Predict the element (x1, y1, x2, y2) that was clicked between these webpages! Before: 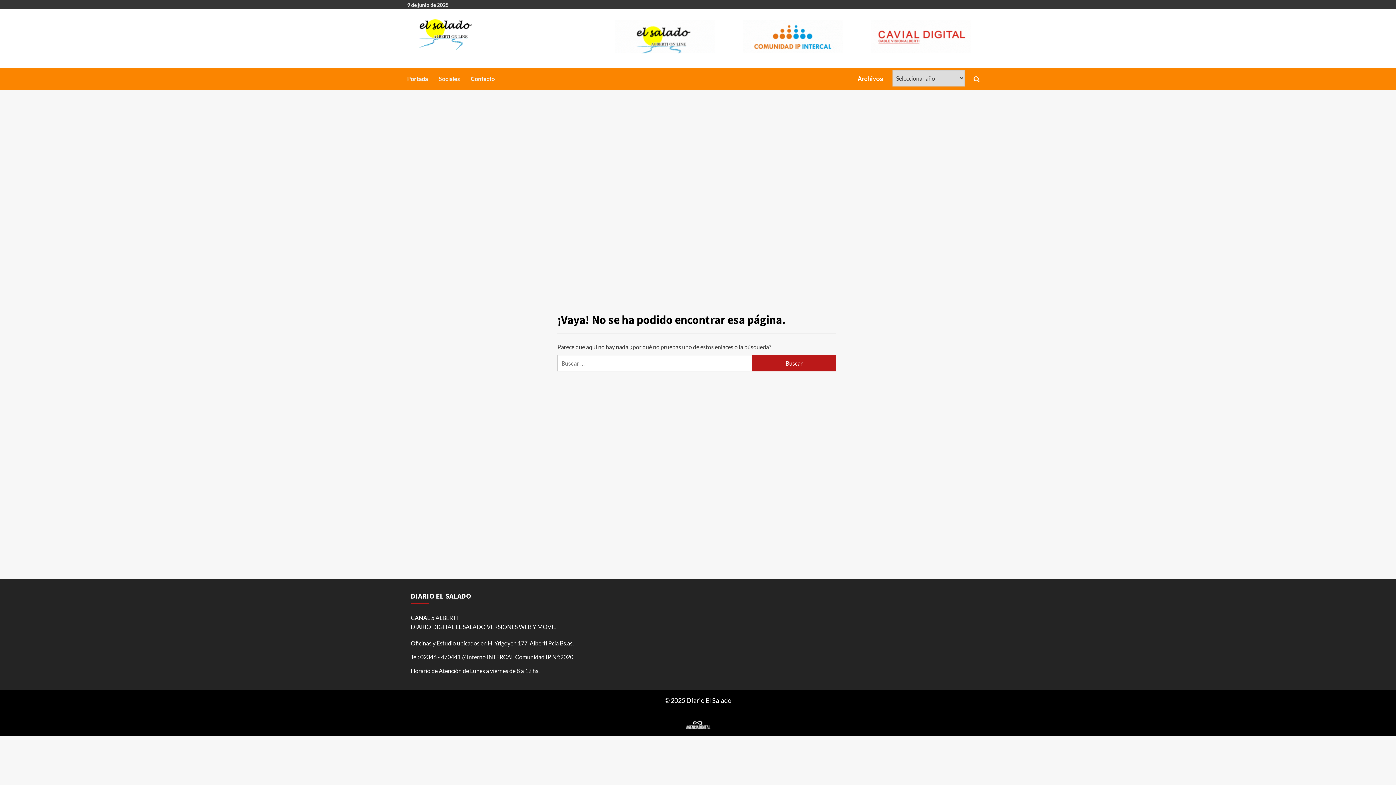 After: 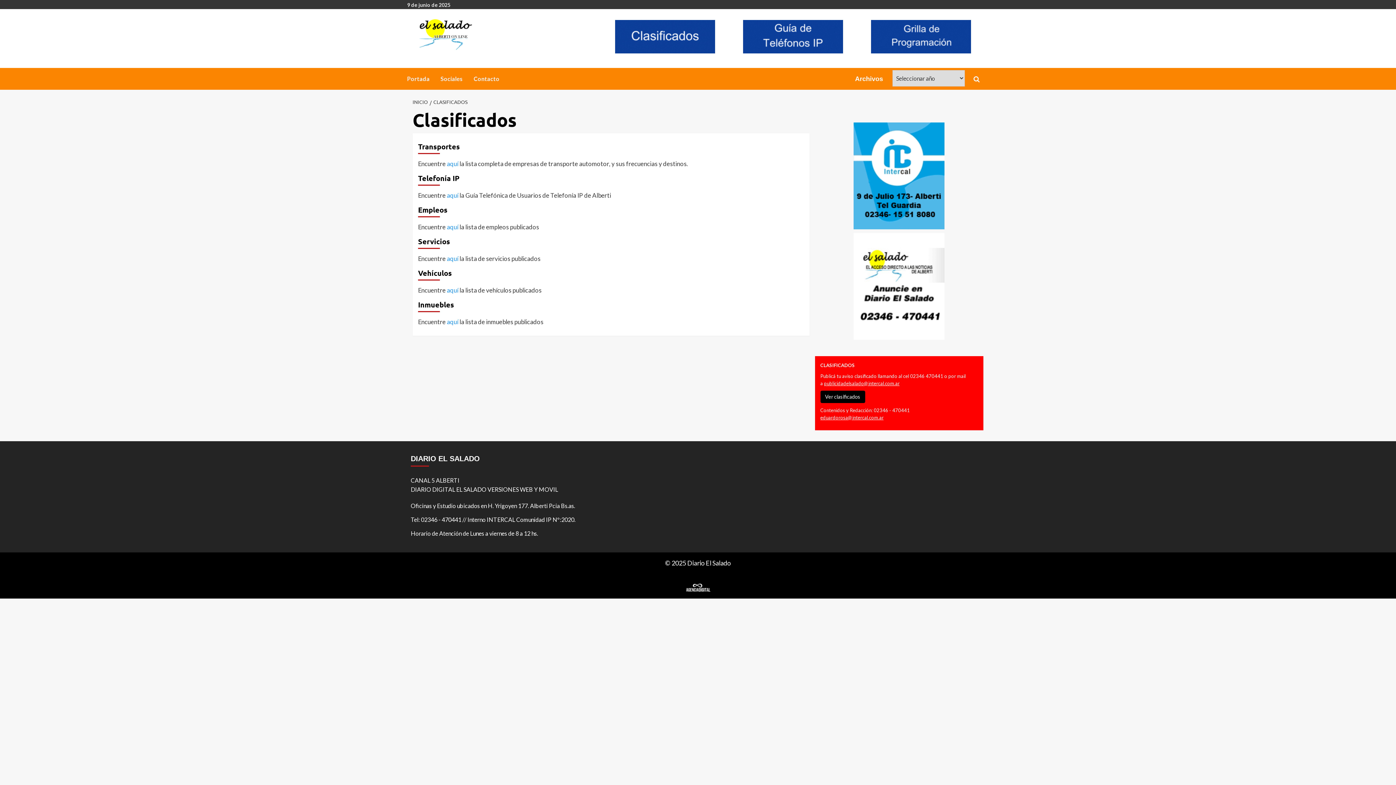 Action: bbox: (615, 32, 715, 39)